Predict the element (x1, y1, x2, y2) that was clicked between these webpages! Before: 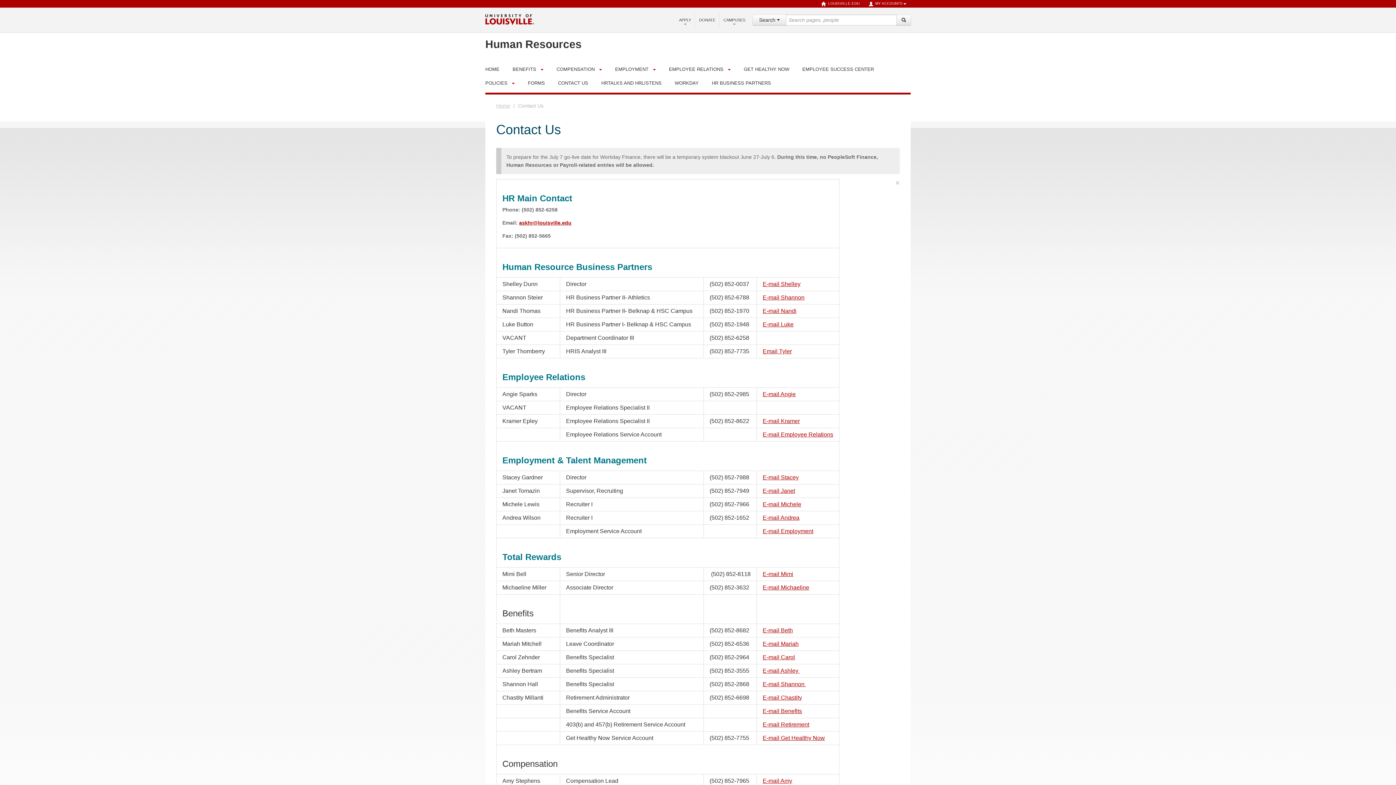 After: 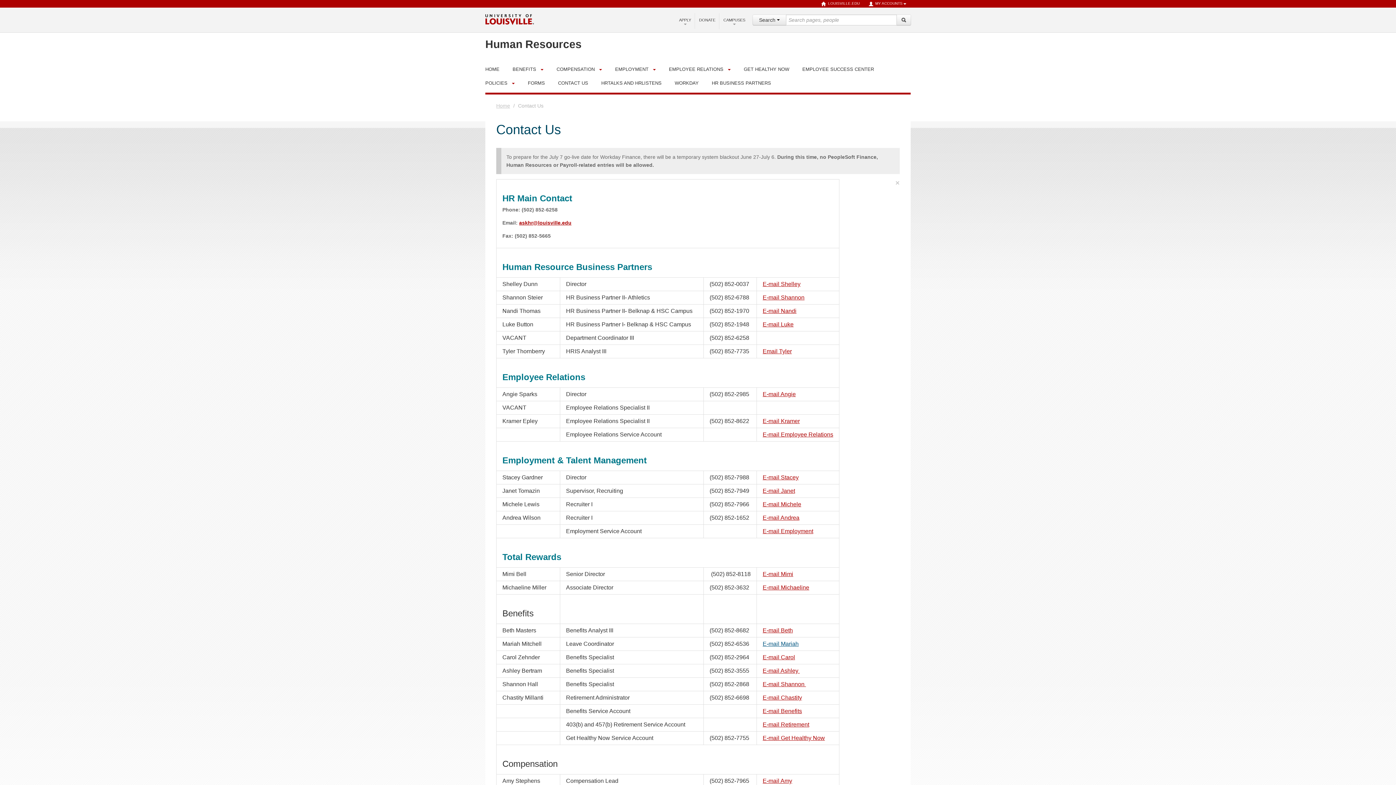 Action: bbox: (762, 641, 798, 647) label: E-mail Mariah